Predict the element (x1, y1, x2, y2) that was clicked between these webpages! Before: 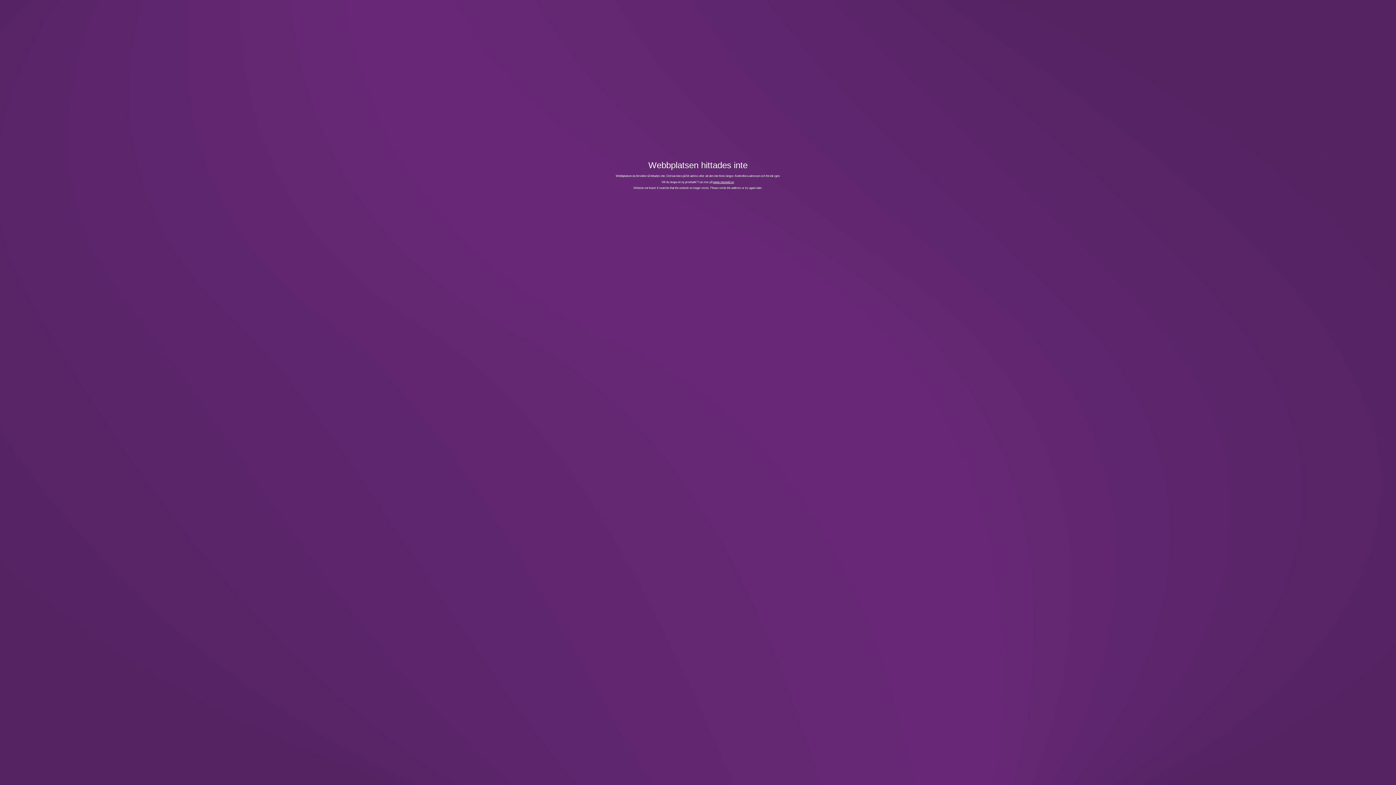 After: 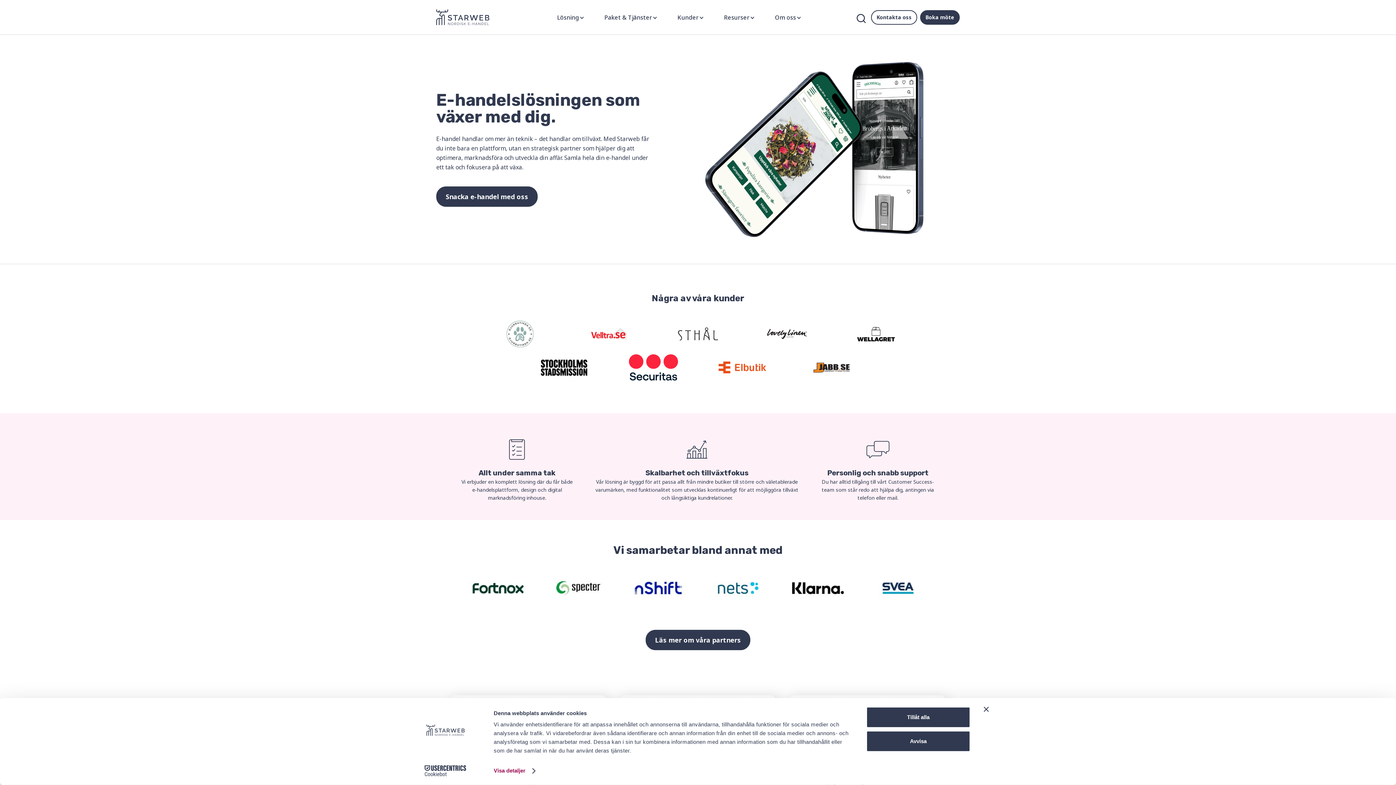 Action: bbox: (713, 180, 734, 183) label: www.starweb.se